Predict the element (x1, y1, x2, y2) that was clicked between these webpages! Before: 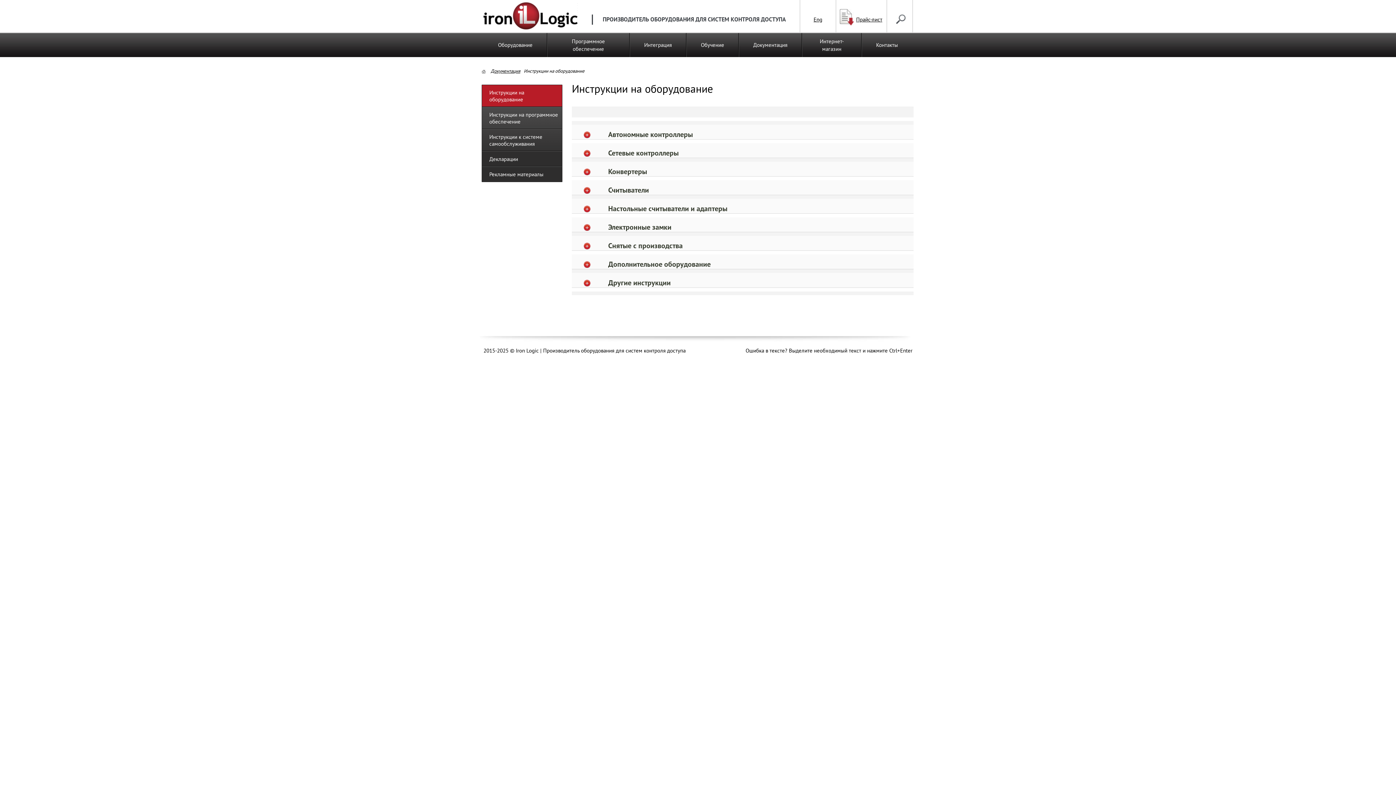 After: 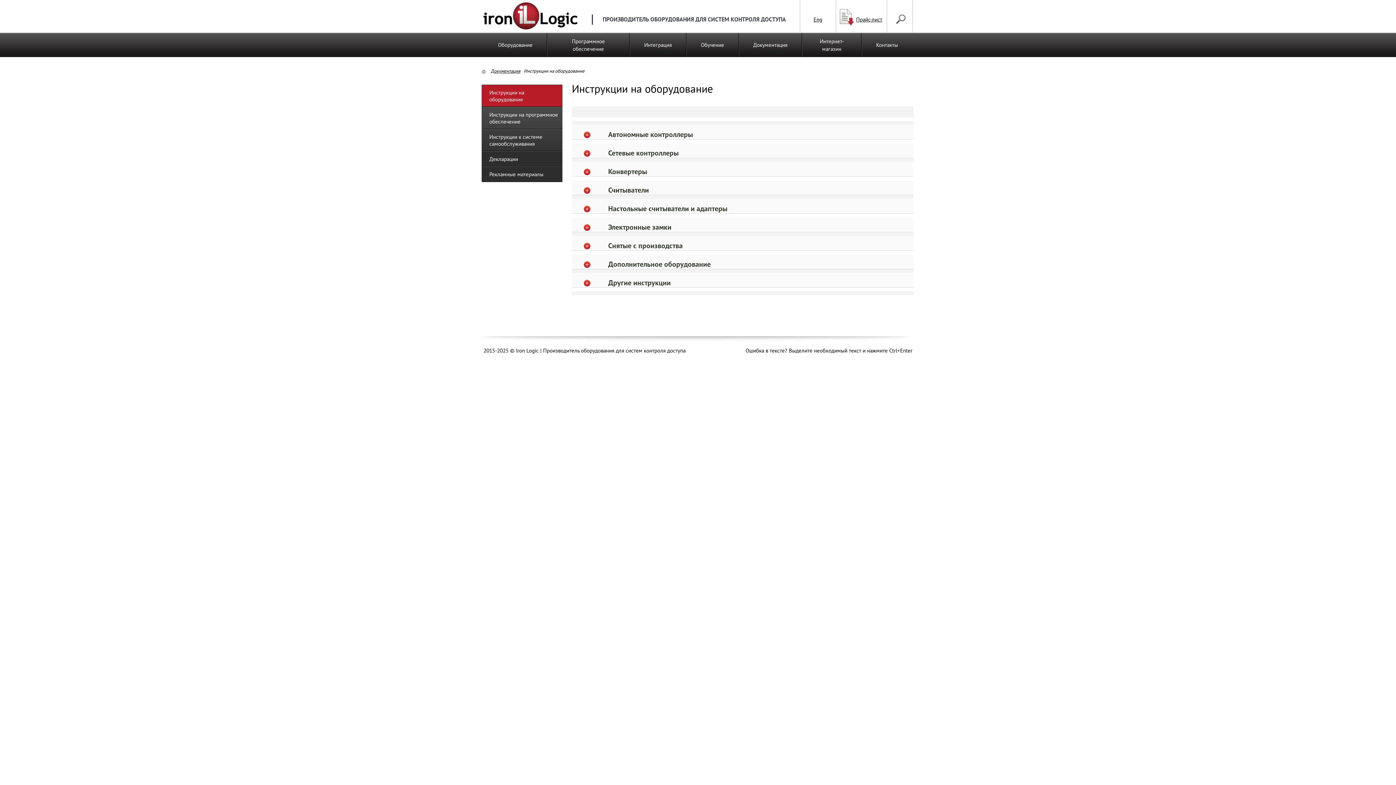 Action: bbox: (482, 85, 562, 106) label: Инструкции на оборудование